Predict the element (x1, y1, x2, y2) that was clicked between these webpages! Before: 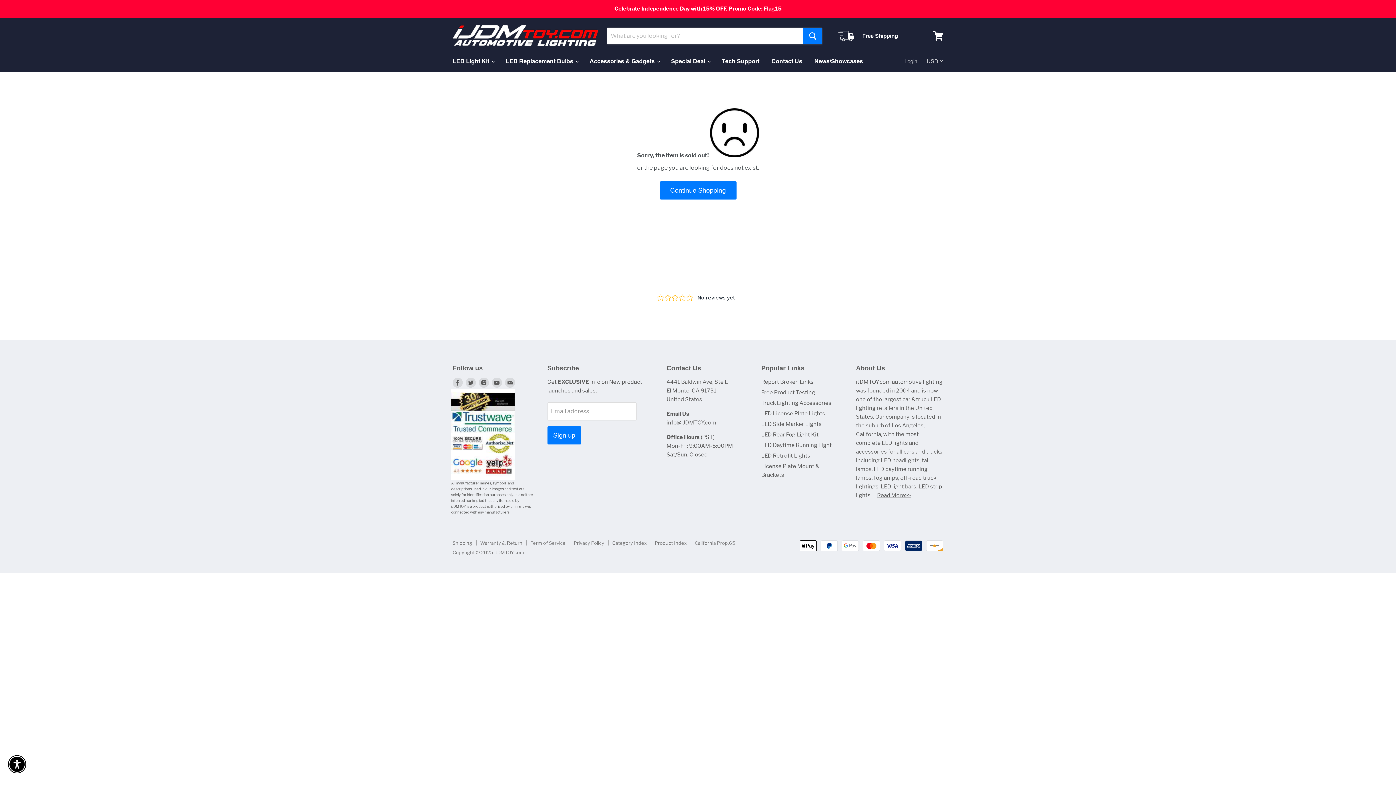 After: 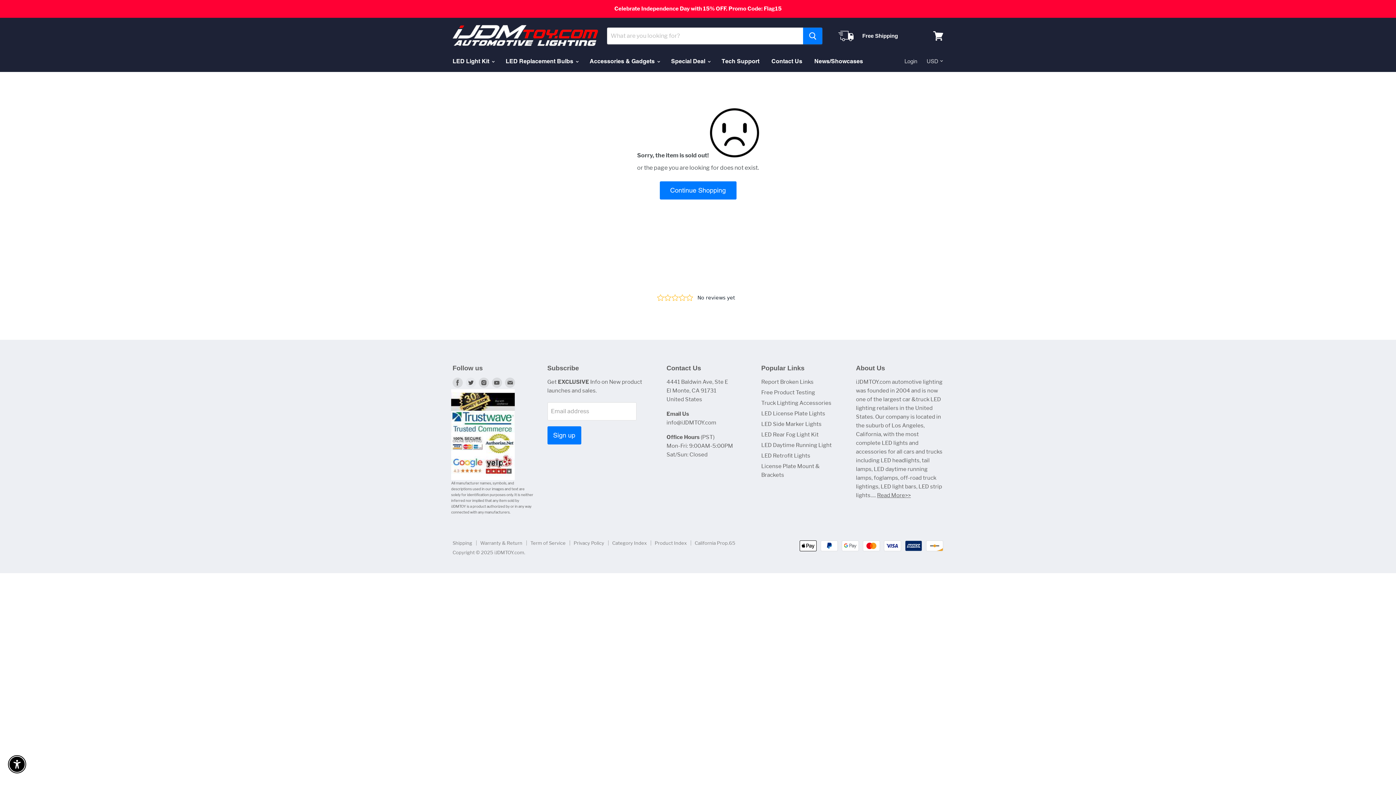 Action: label: Find us on Twitter bbox: (464, 310, 477, 323)